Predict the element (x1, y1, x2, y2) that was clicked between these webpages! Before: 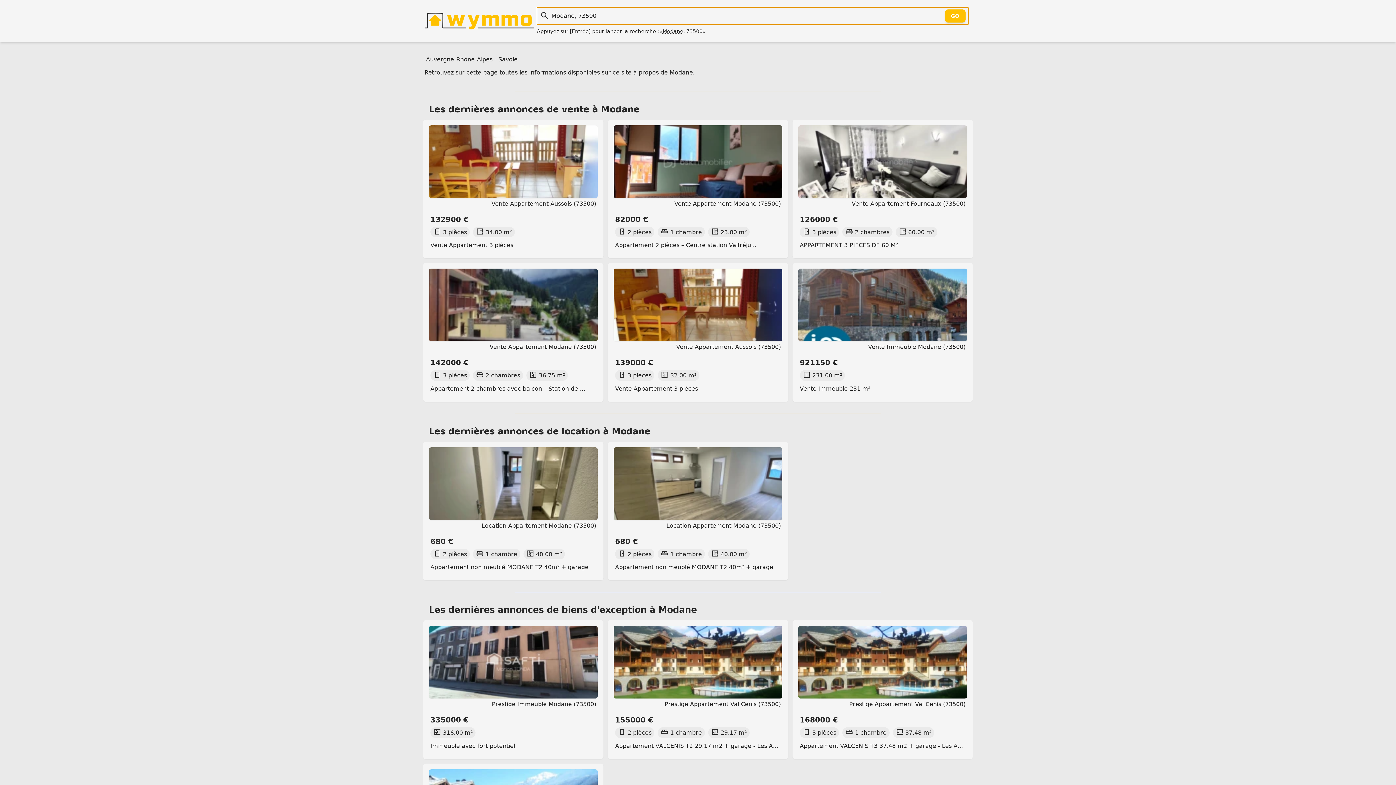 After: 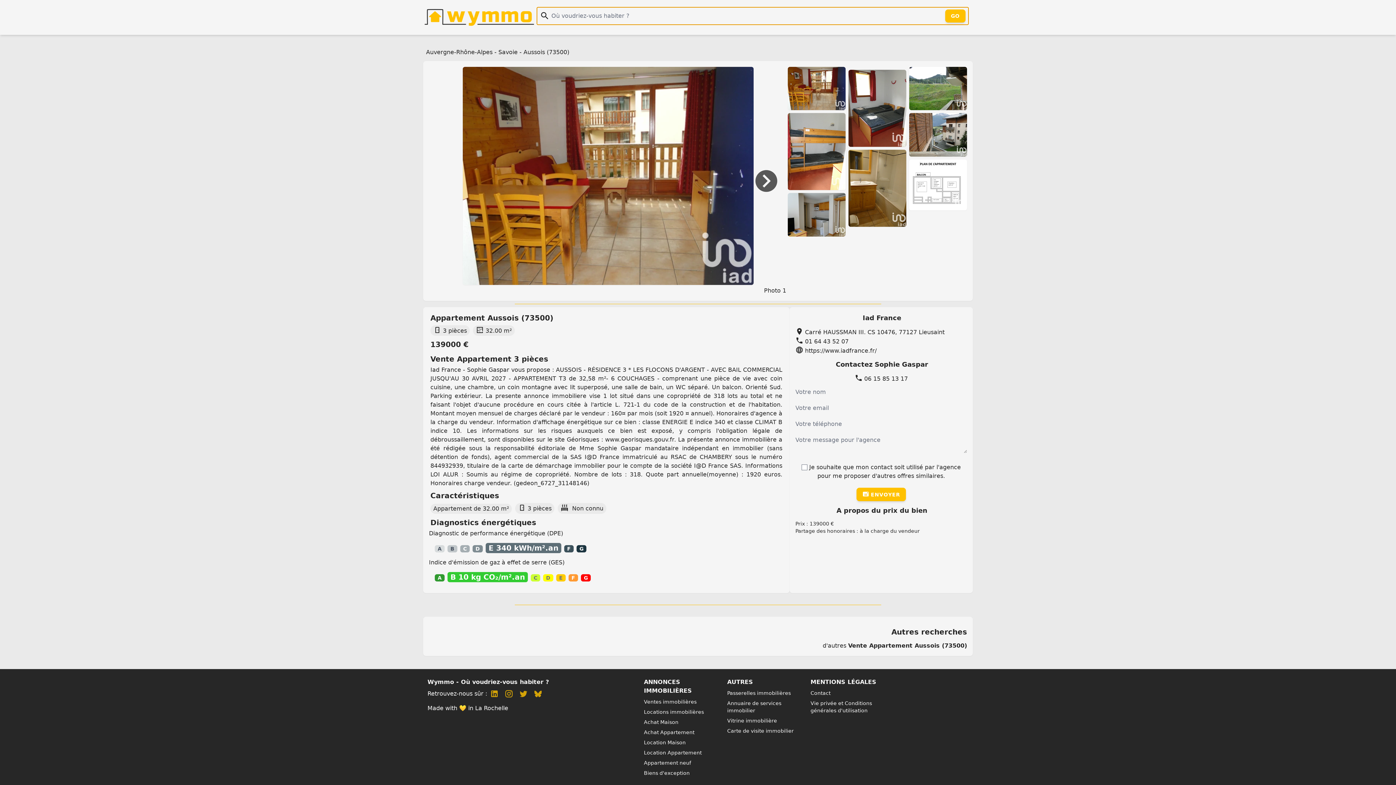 Action: label: Vente Appartement Aussois (73500)
139000 €
3 pièces 32.00 m²

Vente Appartement 3 pièces bbox: (608, 263, 788, 402)